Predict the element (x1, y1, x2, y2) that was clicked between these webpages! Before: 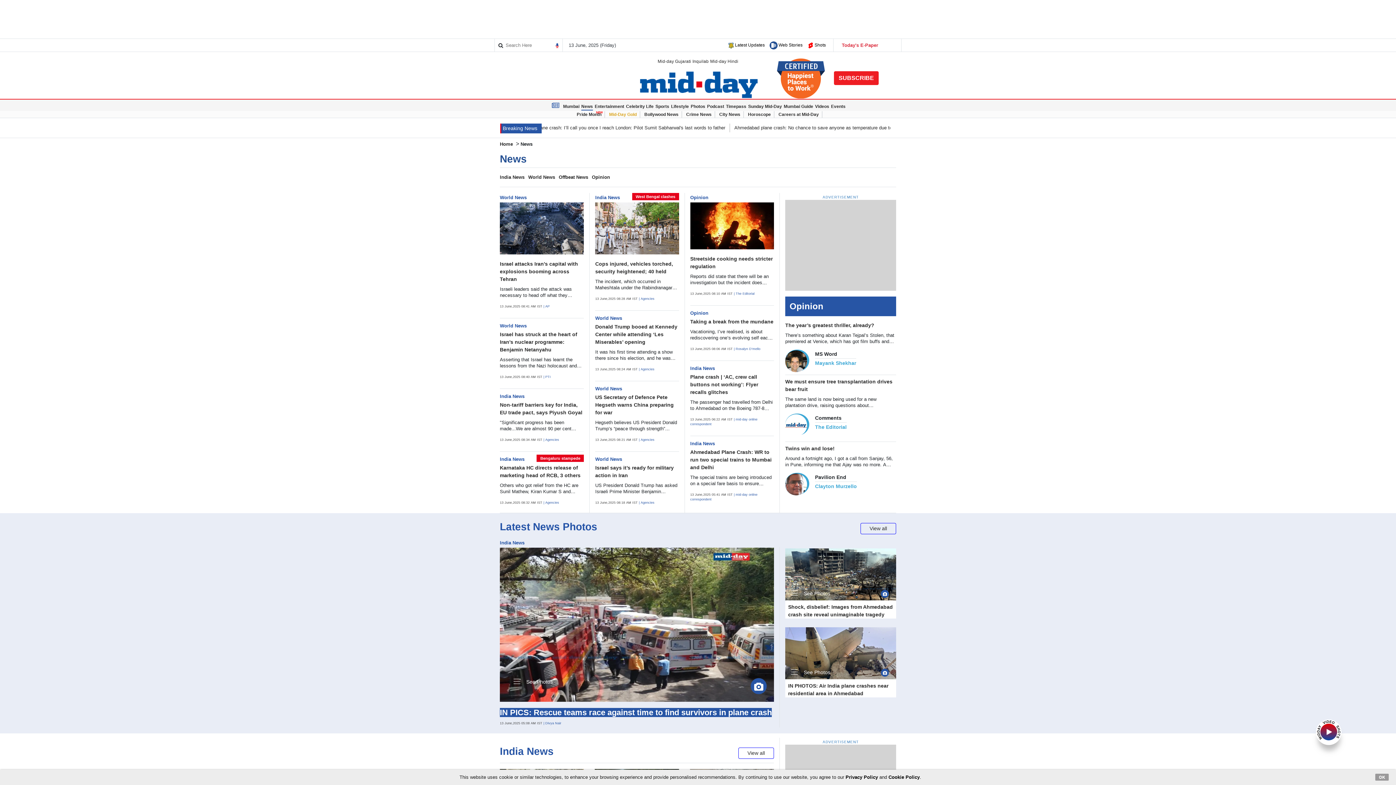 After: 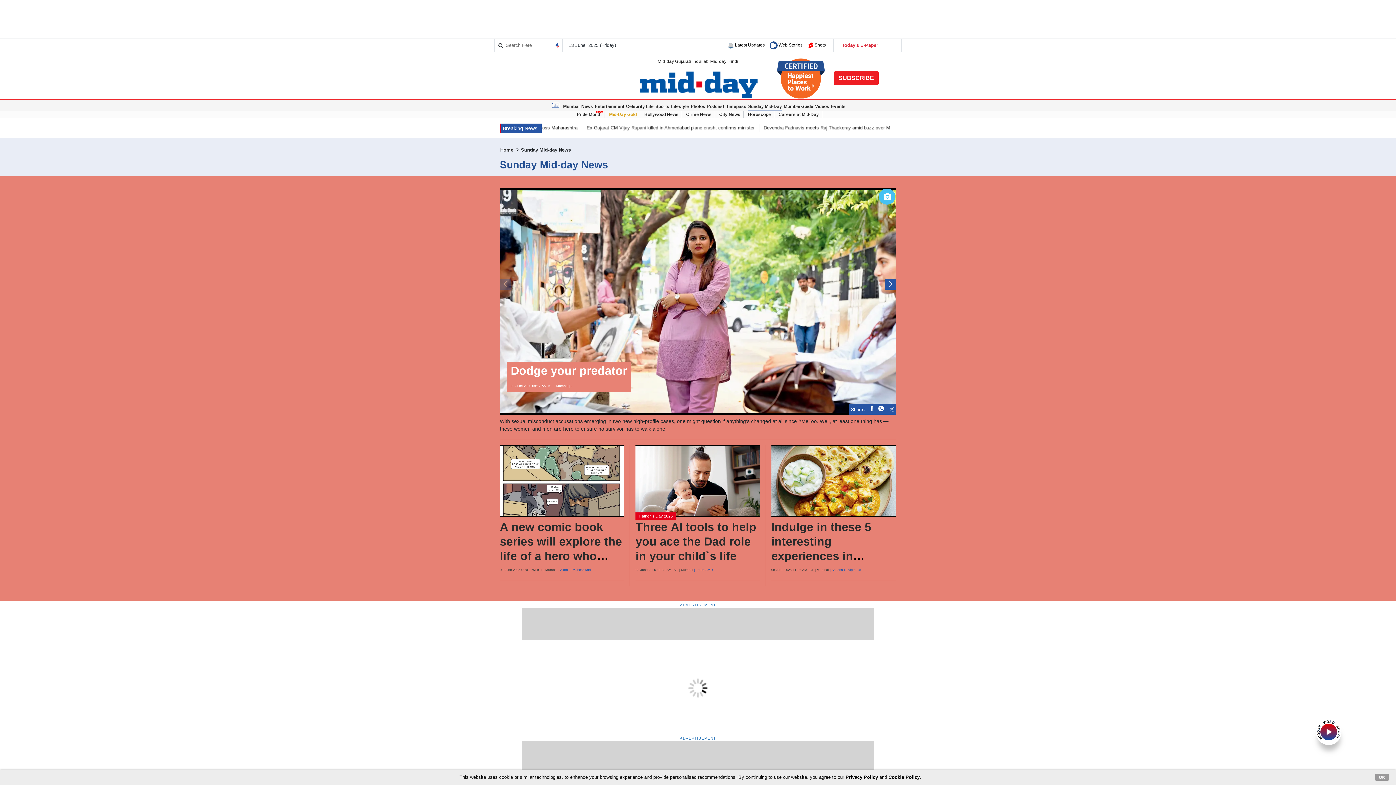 Action: bbox: (748, 103, 782, 109) label: Sunday Mid-Day